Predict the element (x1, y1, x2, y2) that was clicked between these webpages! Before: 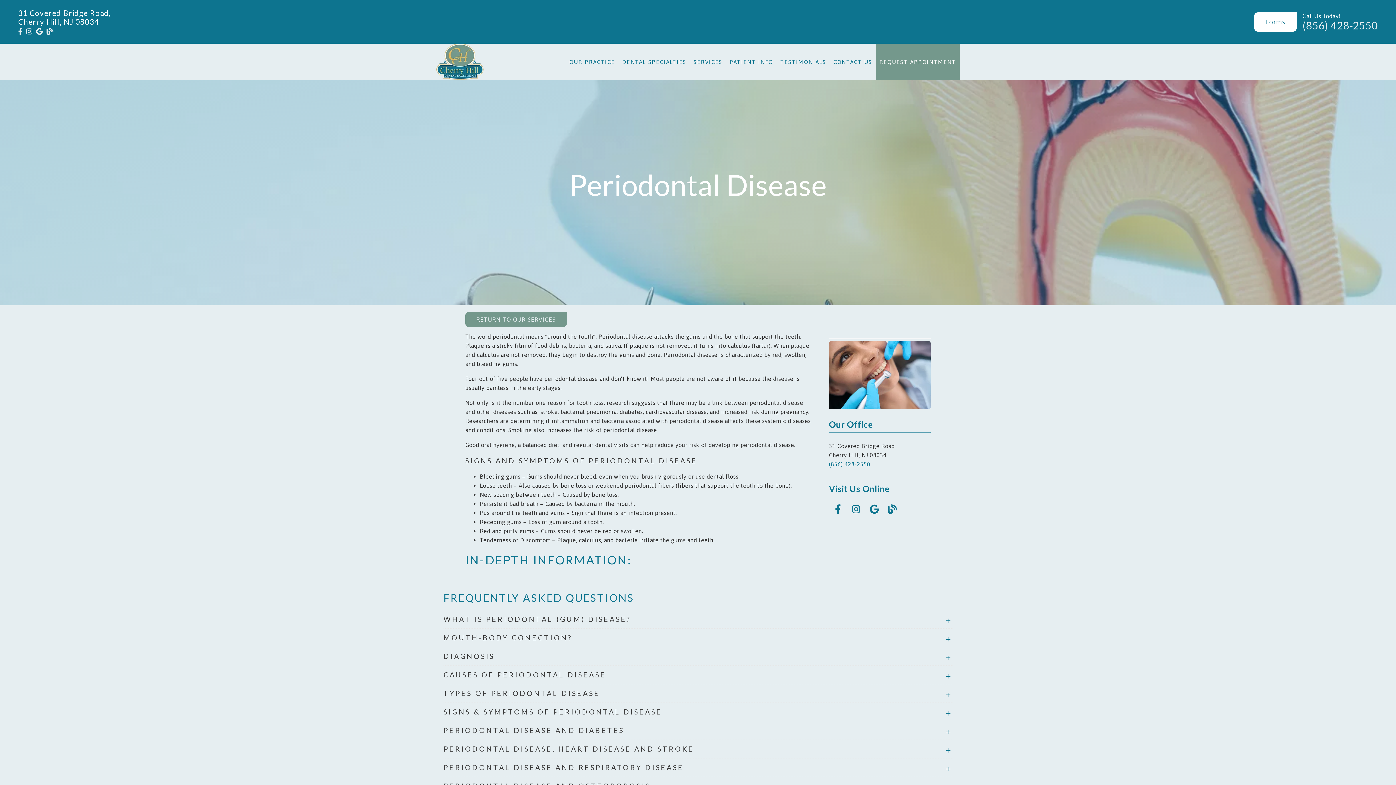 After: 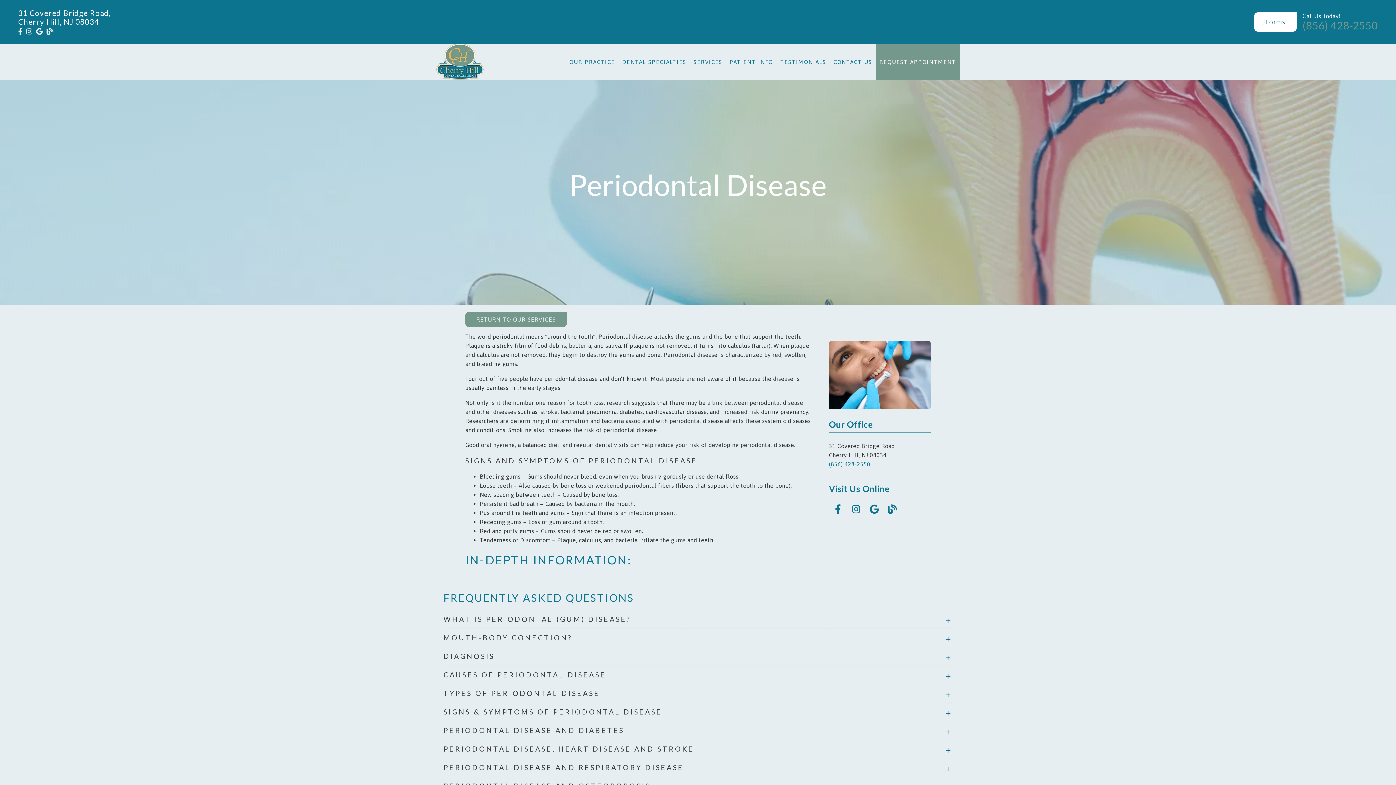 Action: bbox: (1302, 19, 1378, 31) label: (856) 428-2550